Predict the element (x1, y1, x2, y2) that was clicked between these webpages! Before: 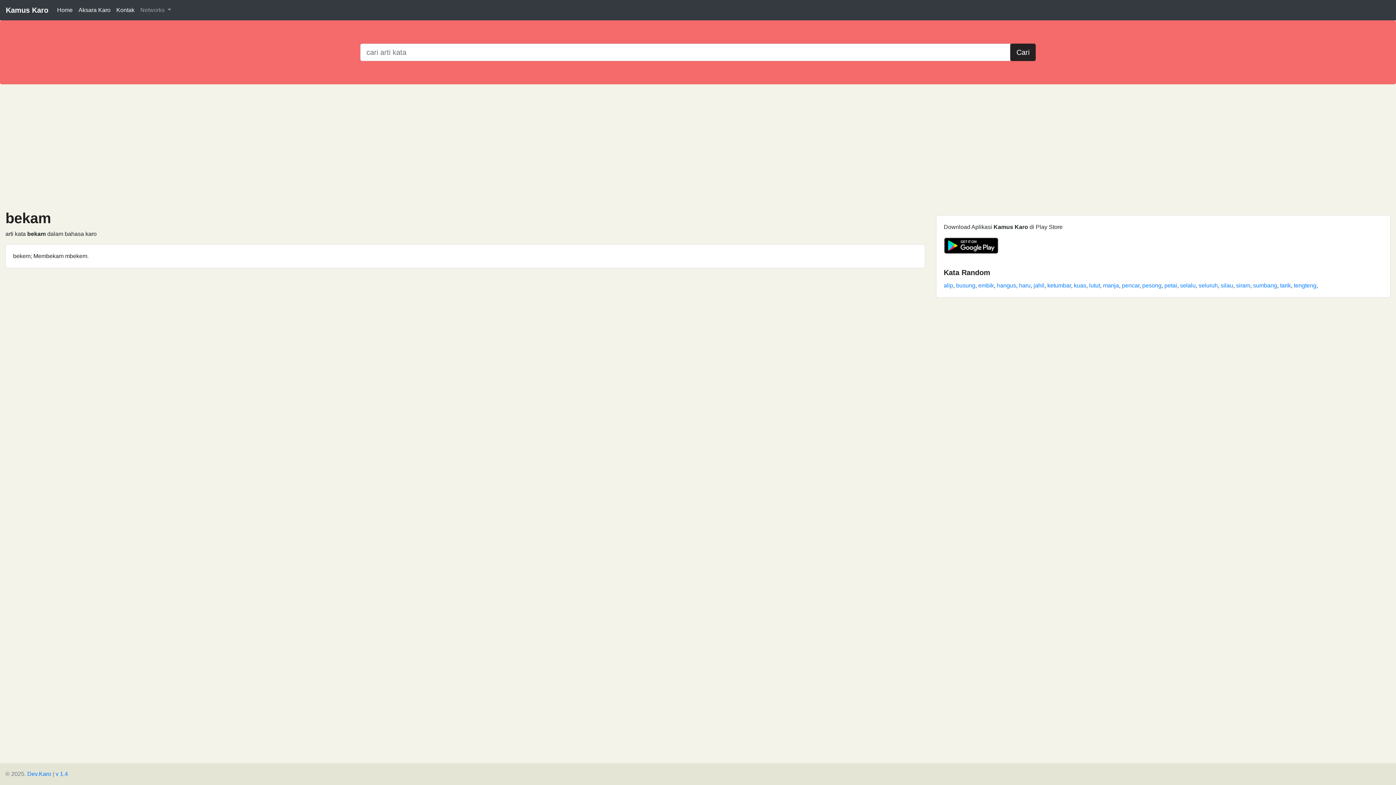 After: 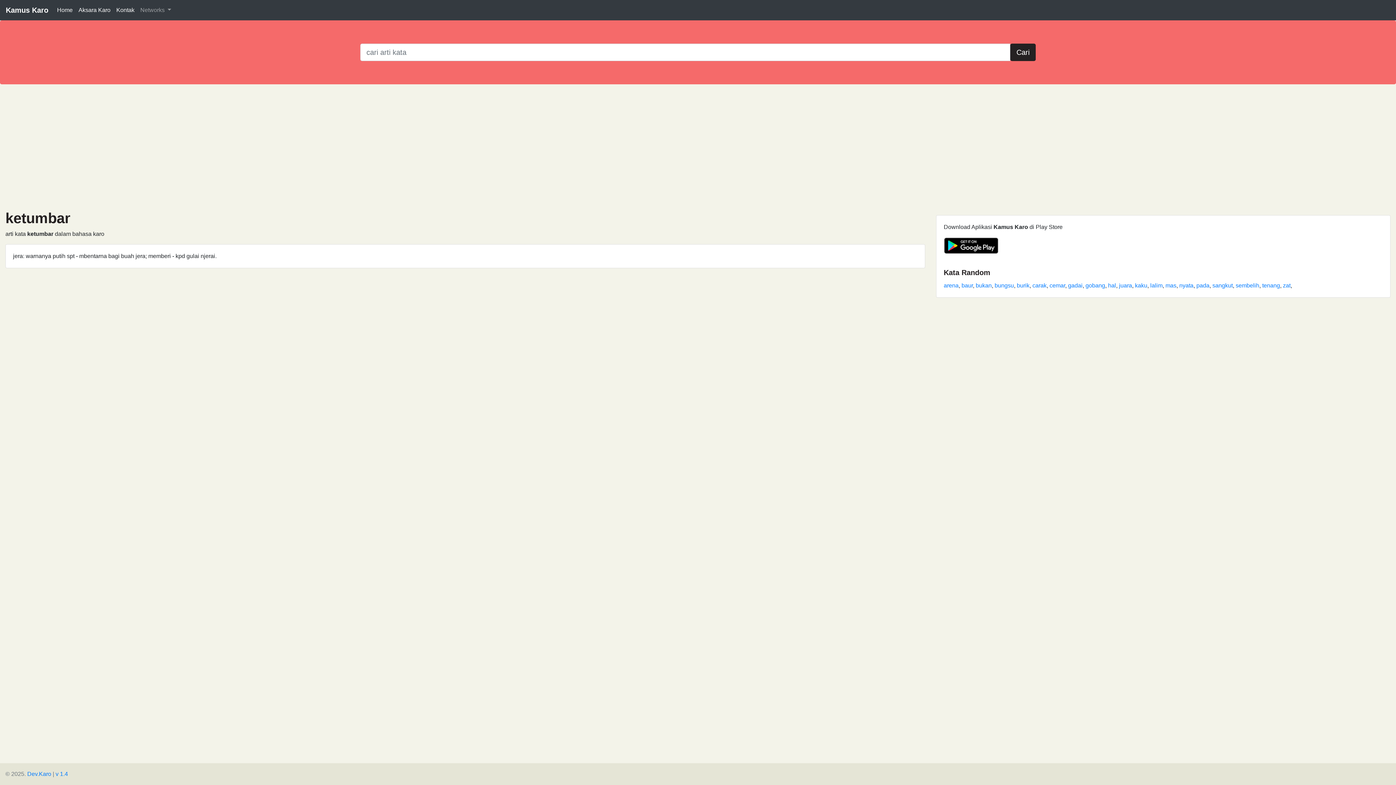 Action: bbox: (1047, 282, 1071, 288) label: ketumbar